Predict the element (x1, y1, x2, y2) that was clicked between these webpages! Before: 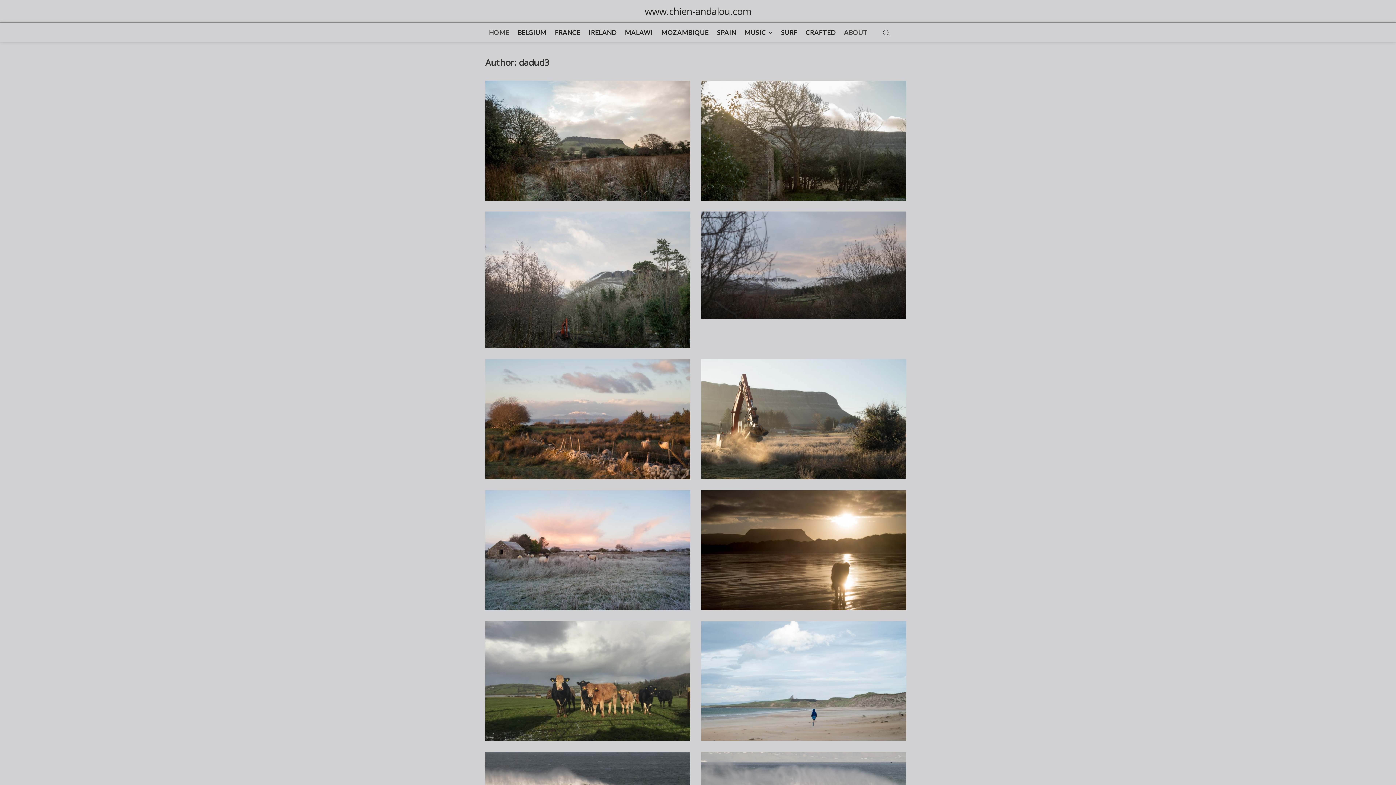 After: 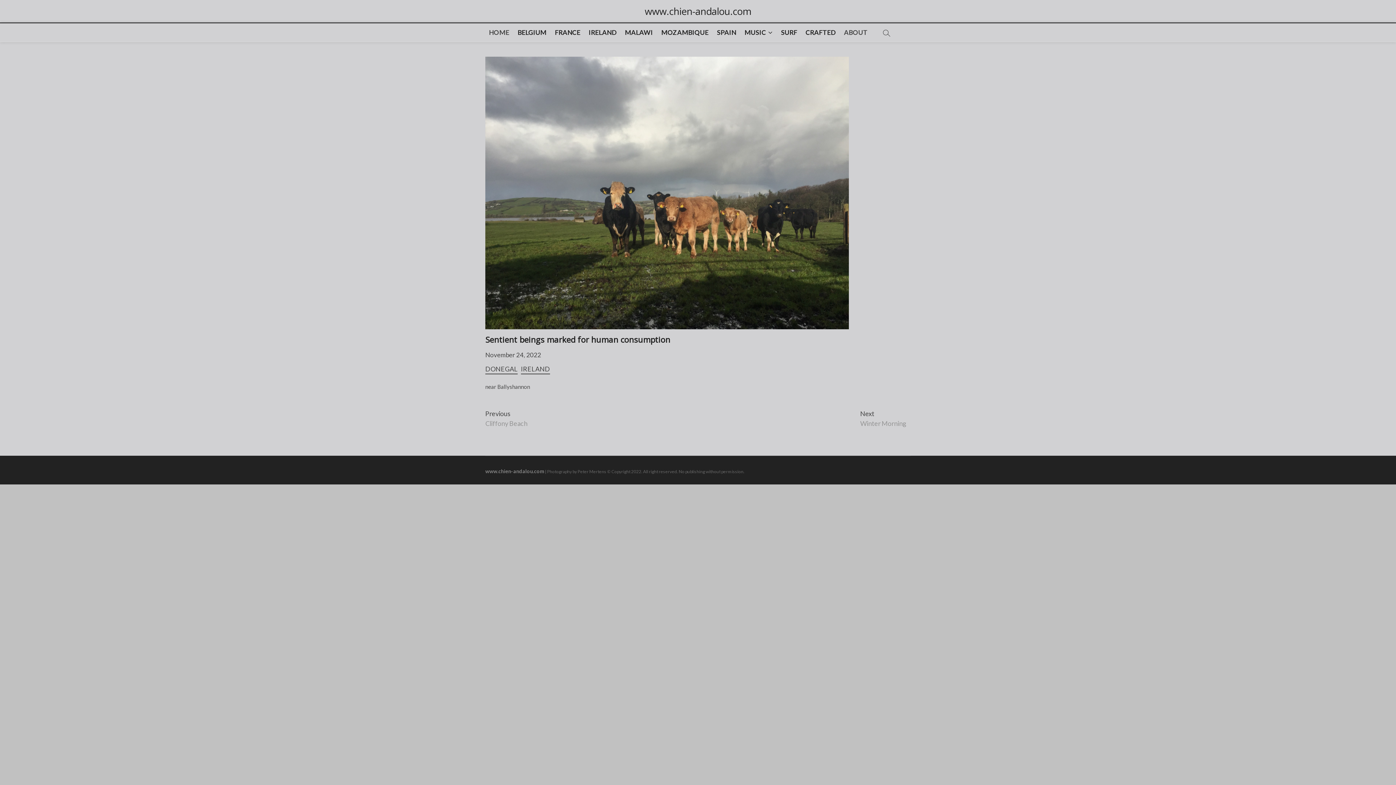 Action: bbox: (485, 621, 690, 741)